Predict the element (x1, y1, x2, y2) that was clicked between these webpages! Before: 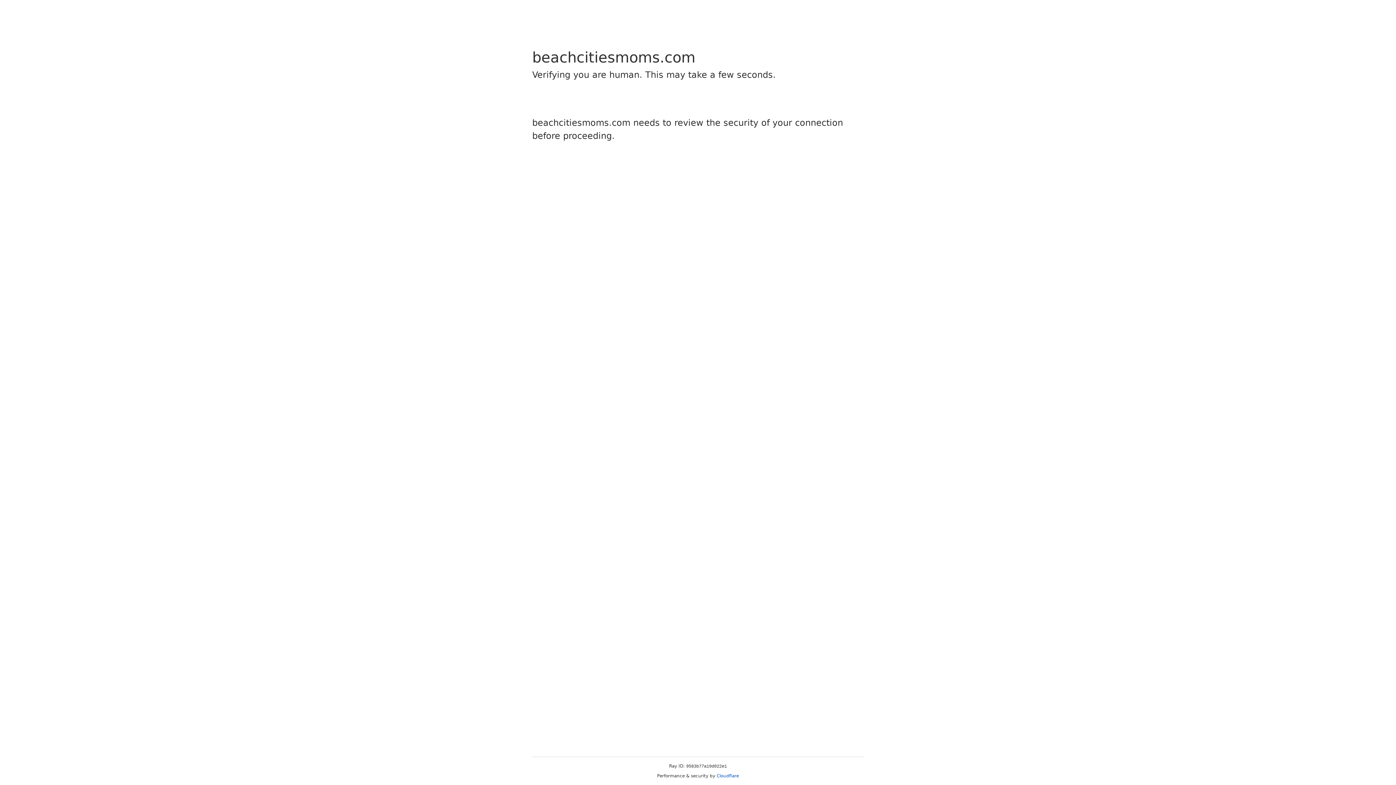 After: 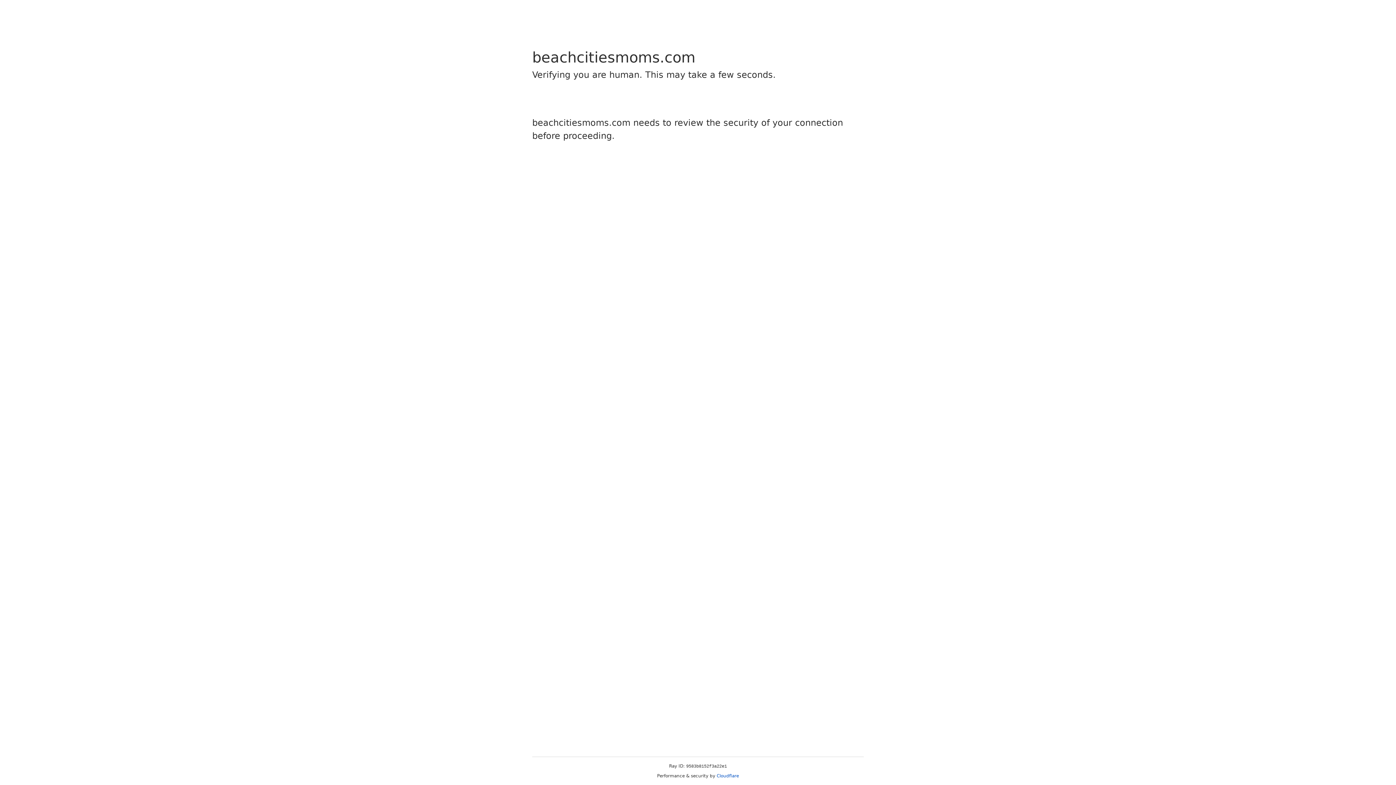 Action: label: Cloudflare bbox: (716, 773, 739, 778)